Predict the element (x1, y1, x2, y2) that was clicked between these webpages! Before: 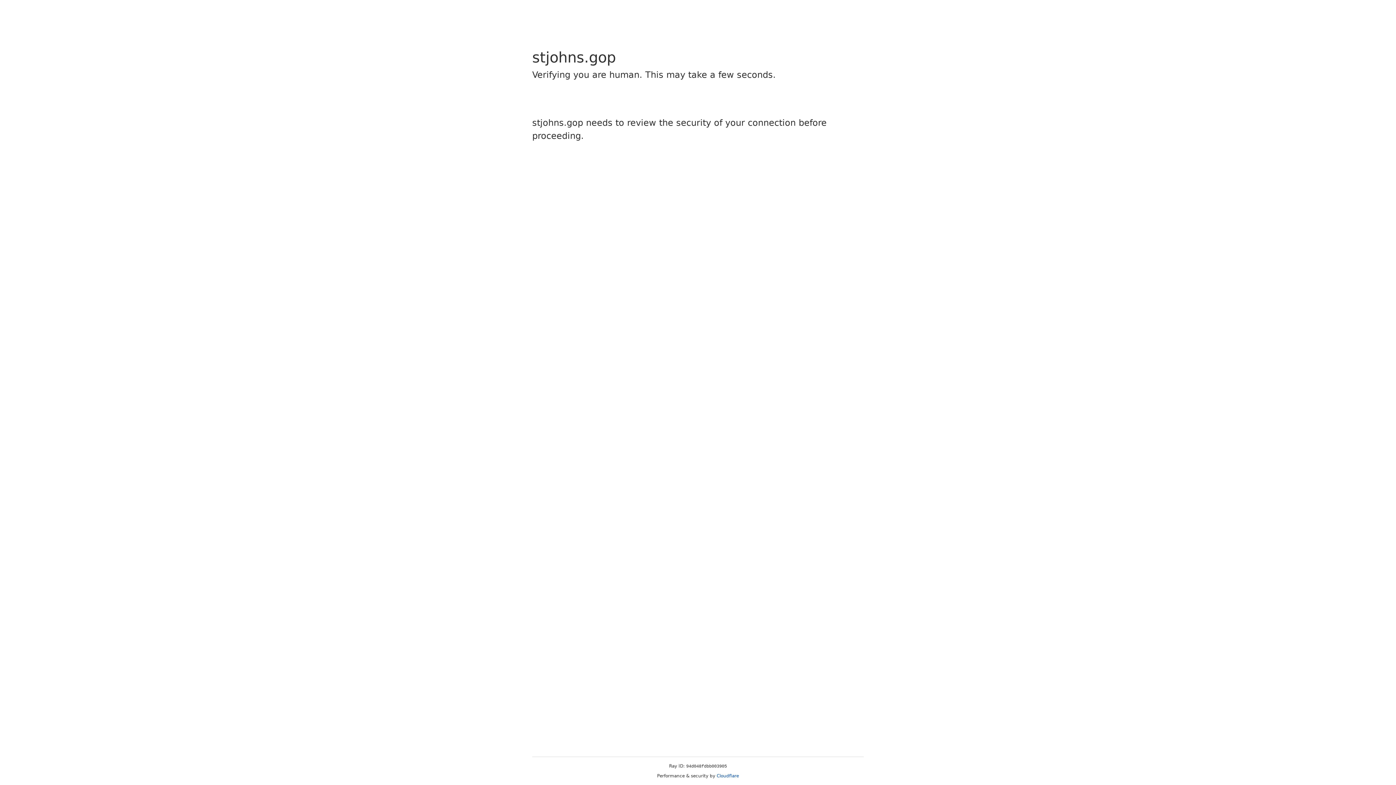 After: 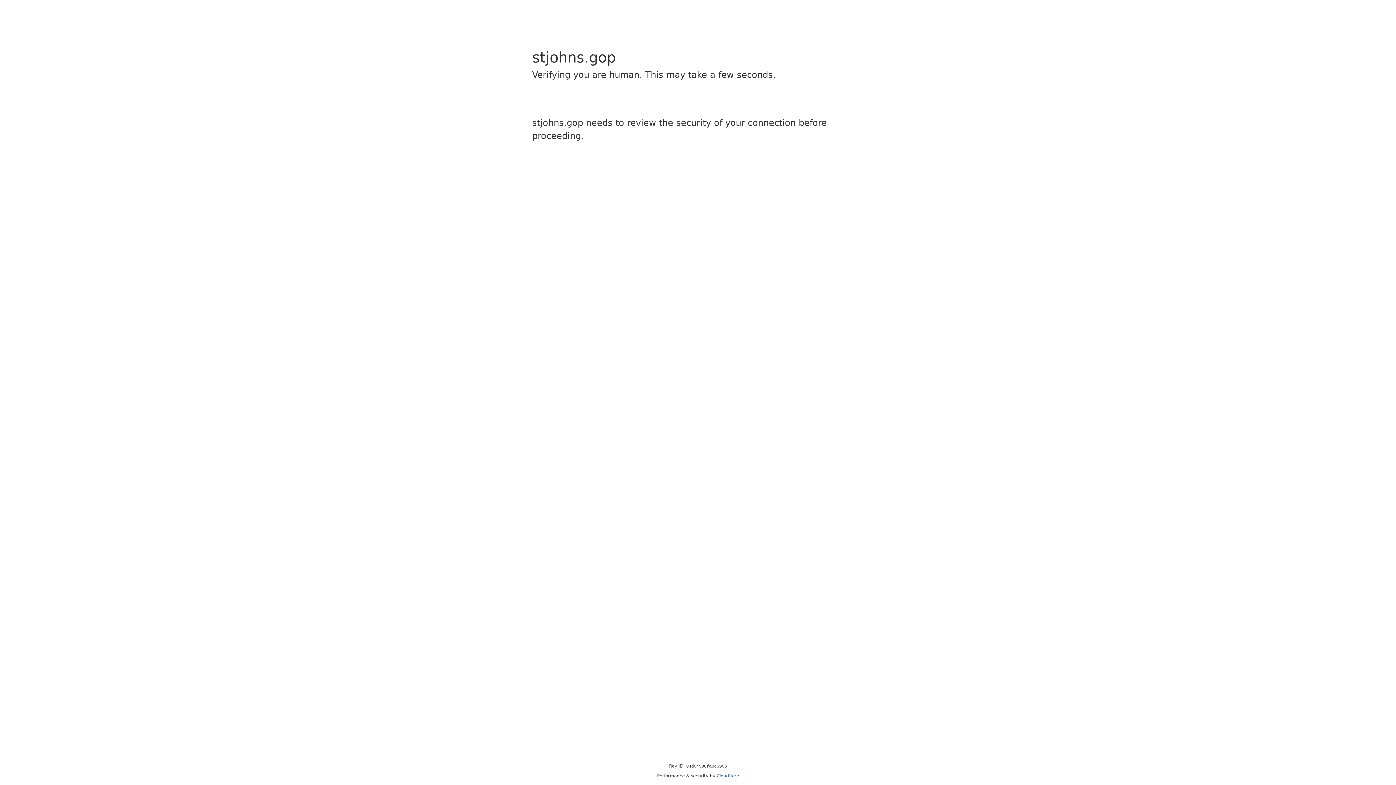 Action: label: Cloudflare bbox: (716, 773, 739, 778)